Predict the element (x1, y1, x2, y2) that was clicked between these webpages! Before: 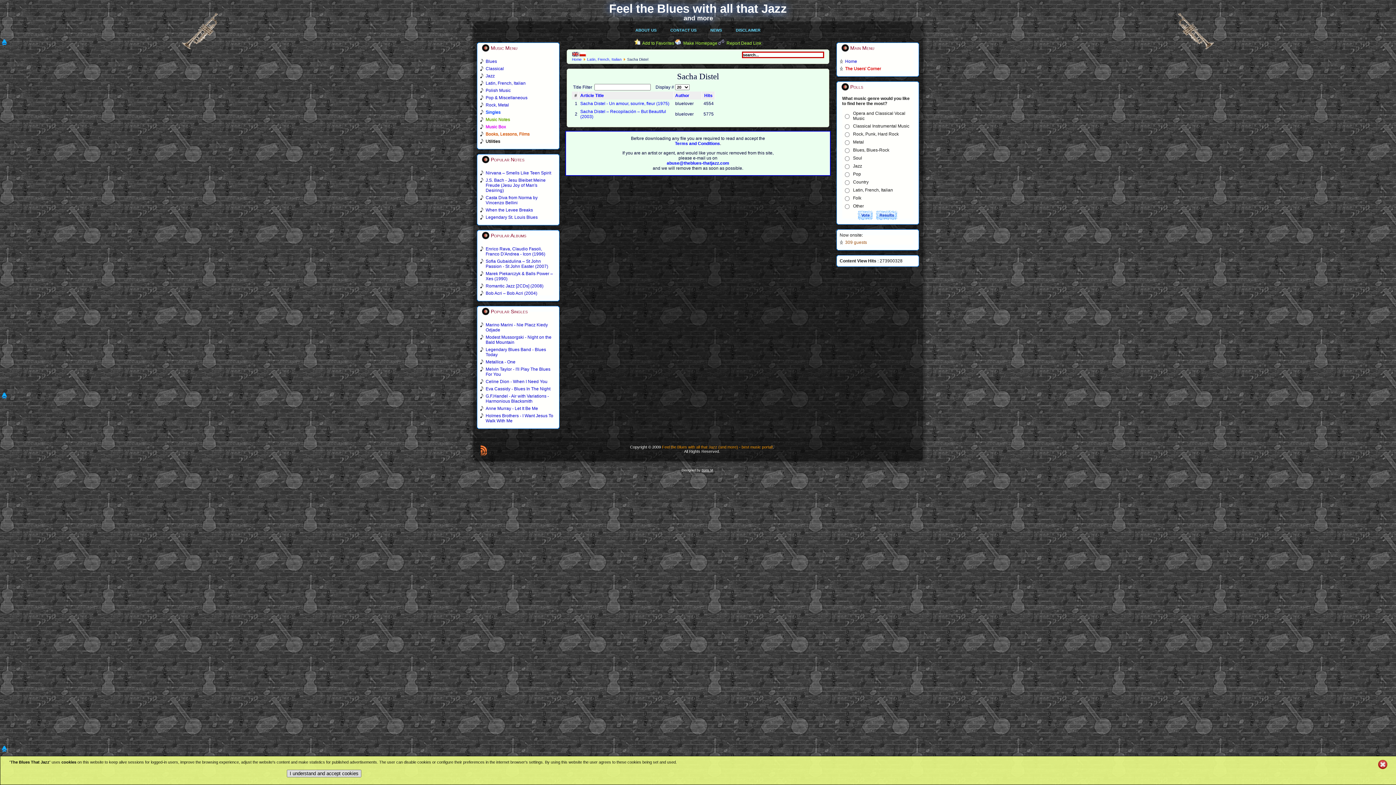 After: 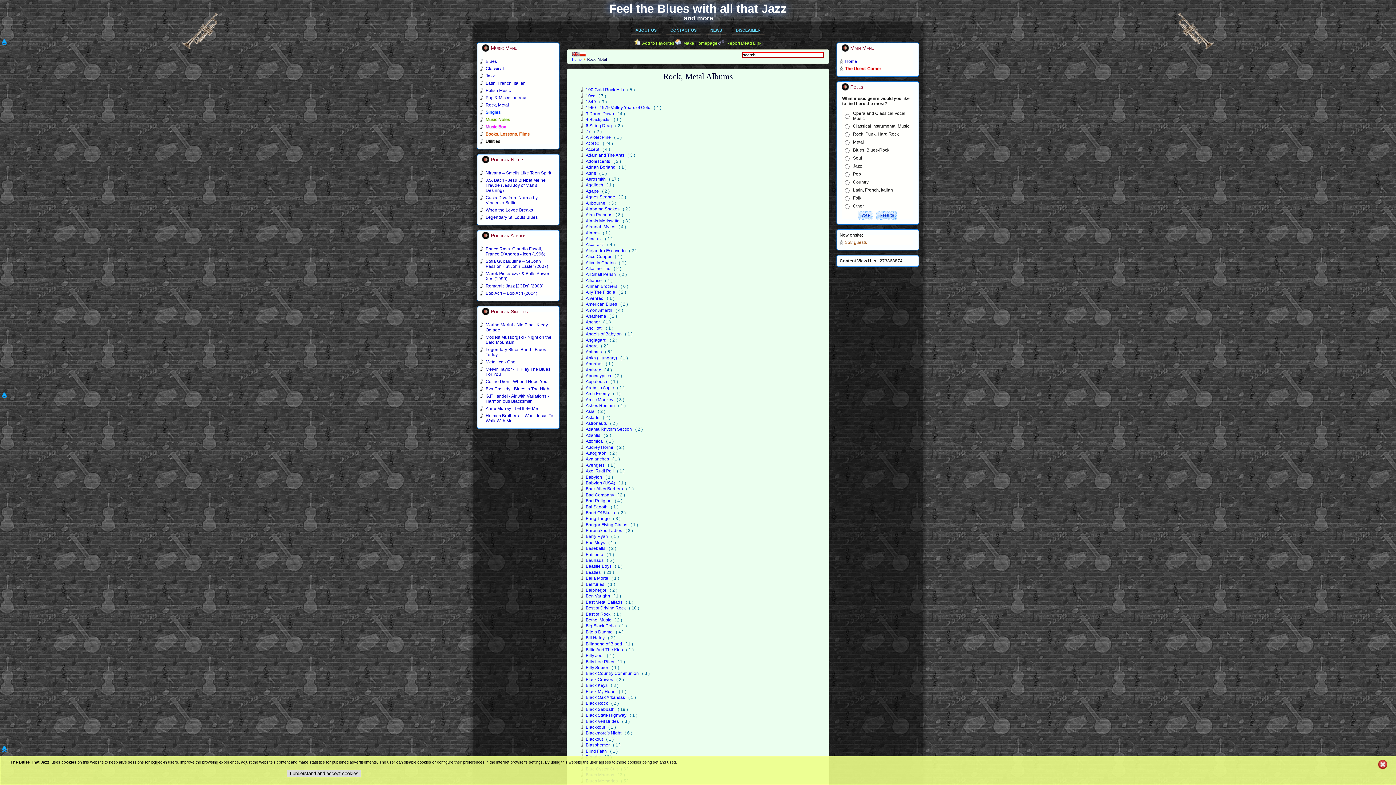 Action: bbox: (485, 102, 509, 107) label: Rock, Metal